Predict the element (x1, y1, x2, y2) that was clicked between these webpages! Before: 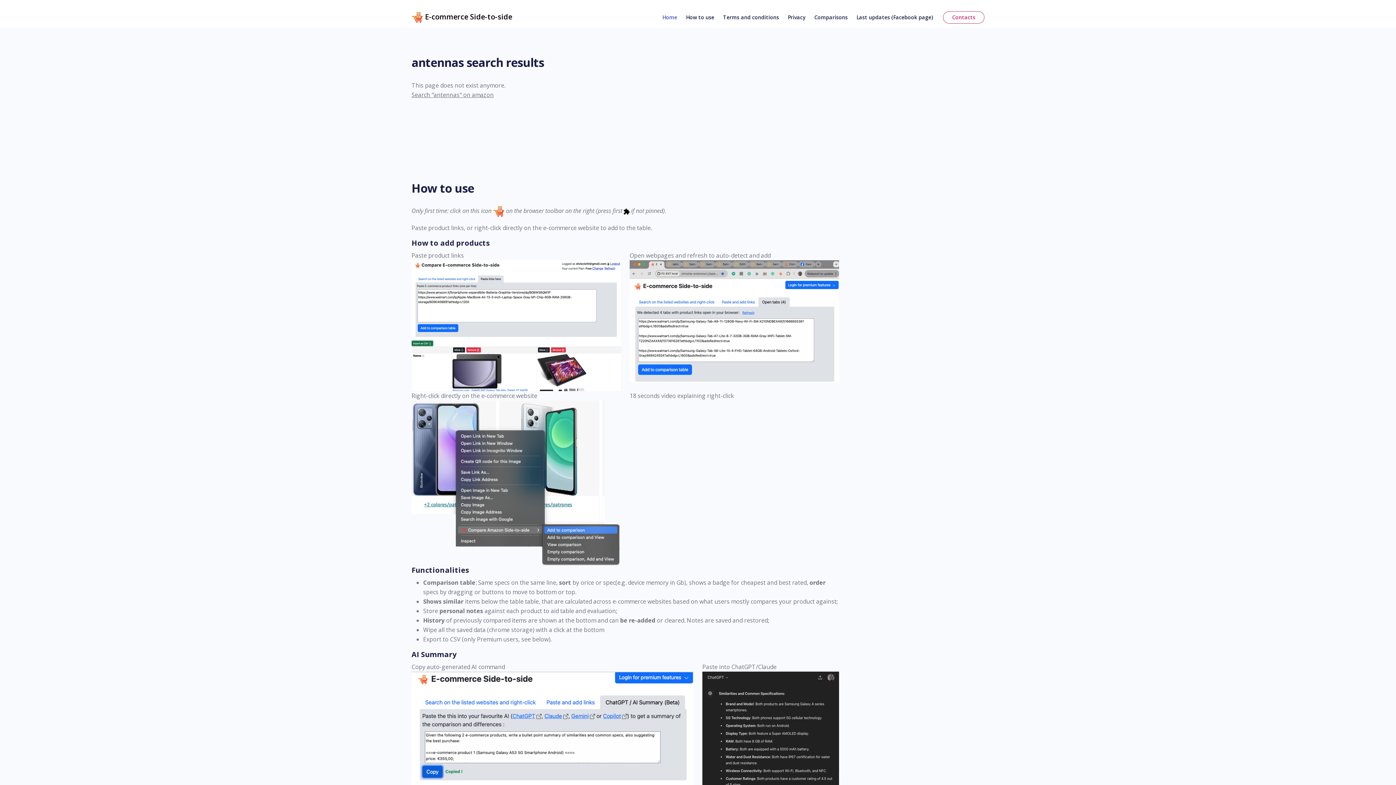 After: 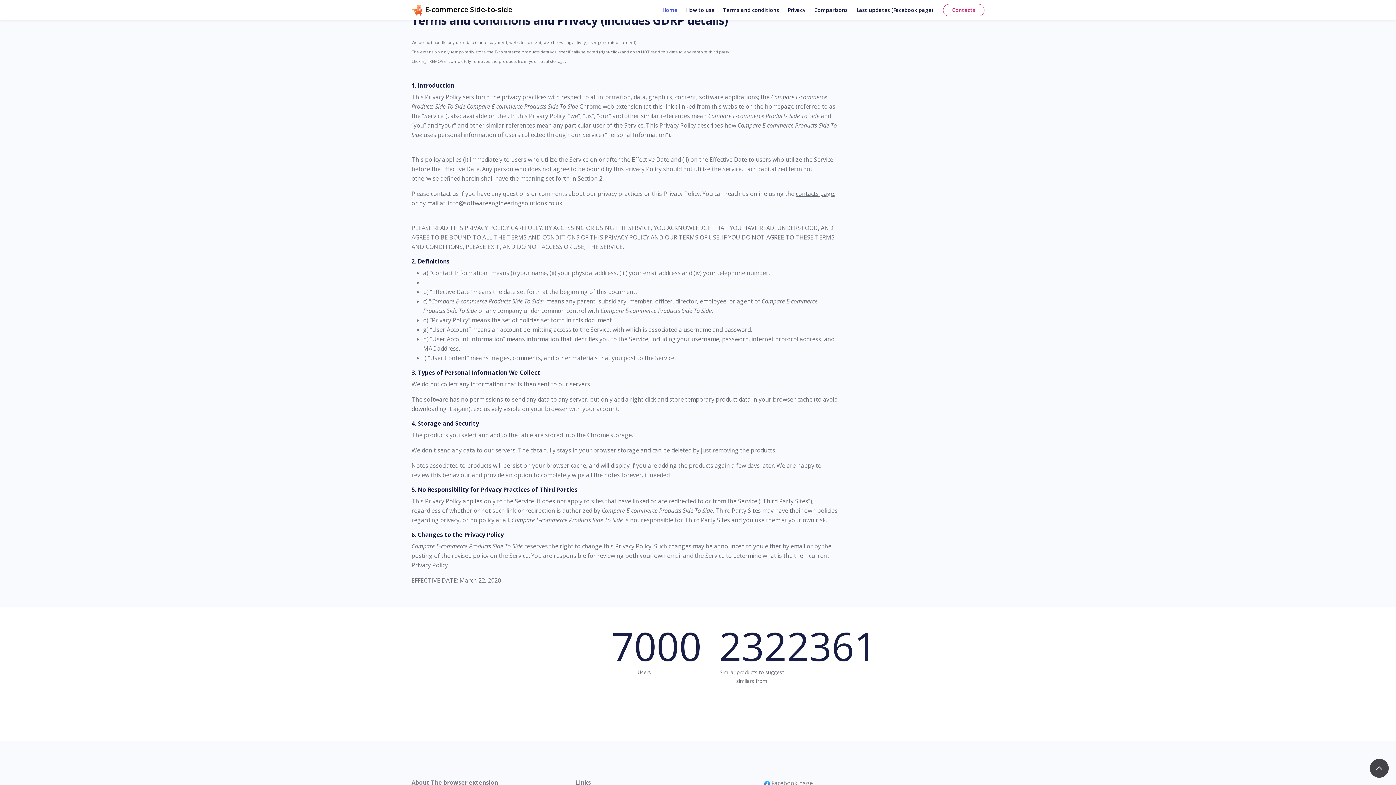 Action: bbox: (783, 11, 810, 23) label: Privacy